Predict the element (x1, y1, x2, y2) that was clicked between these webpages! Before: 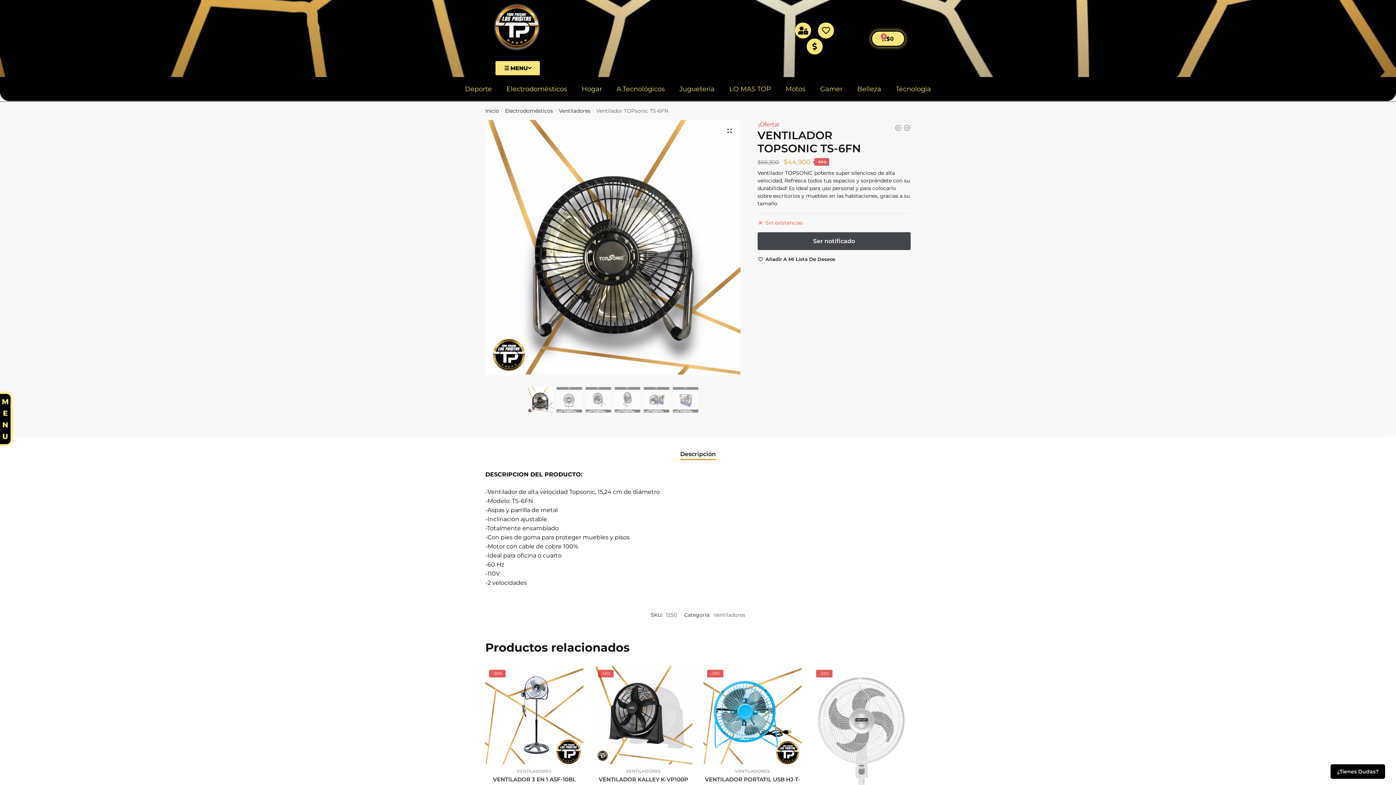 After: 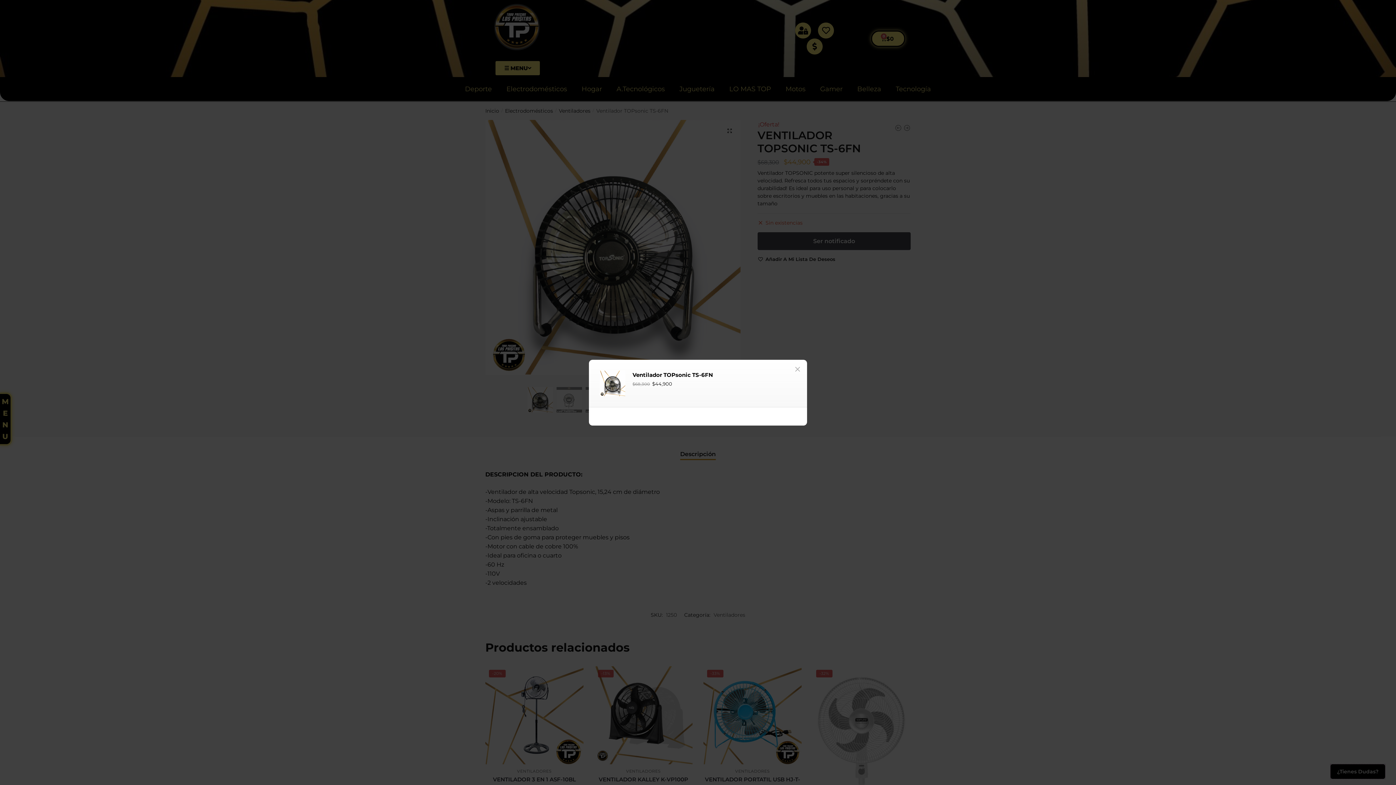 Action: bbox: (1330, 764, 1385, 779) label: ¿Tienes Dudas?